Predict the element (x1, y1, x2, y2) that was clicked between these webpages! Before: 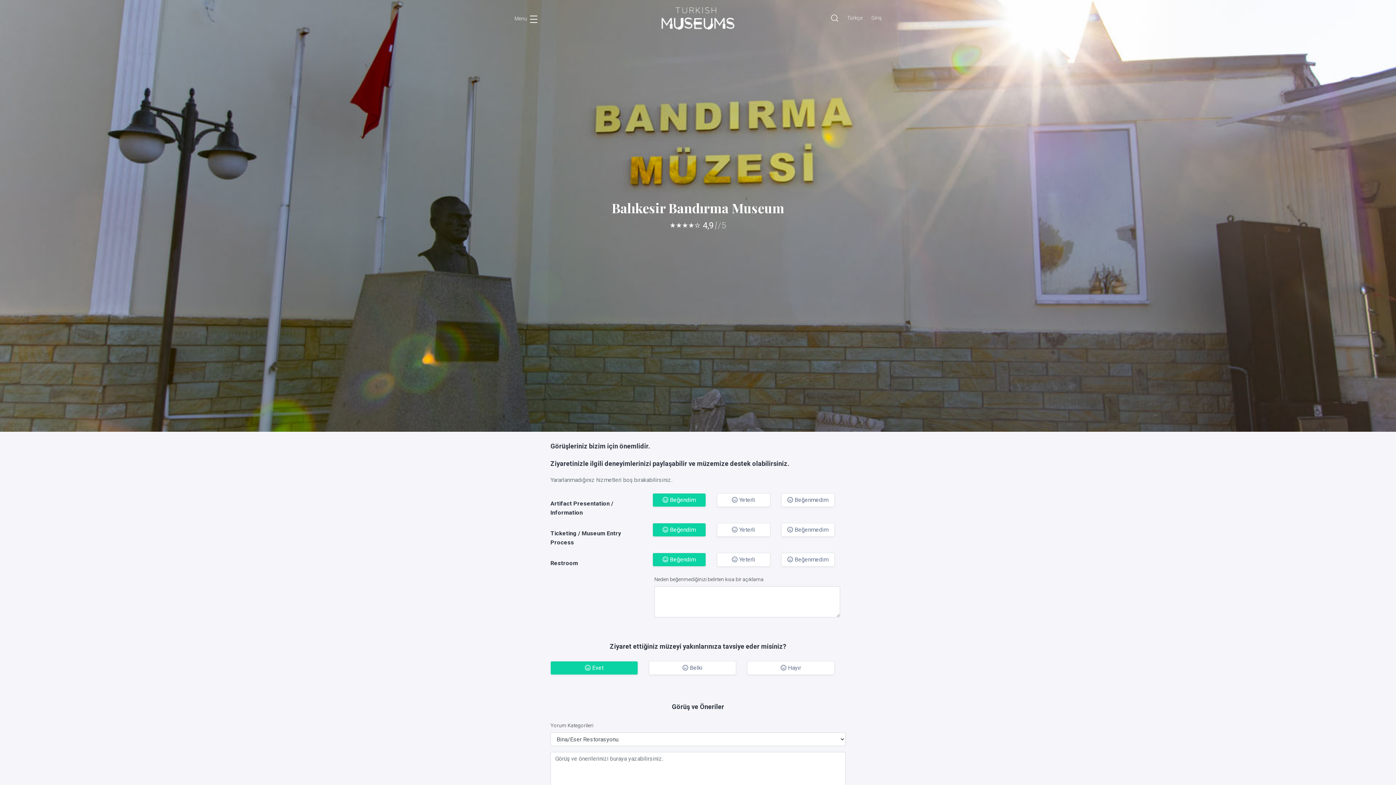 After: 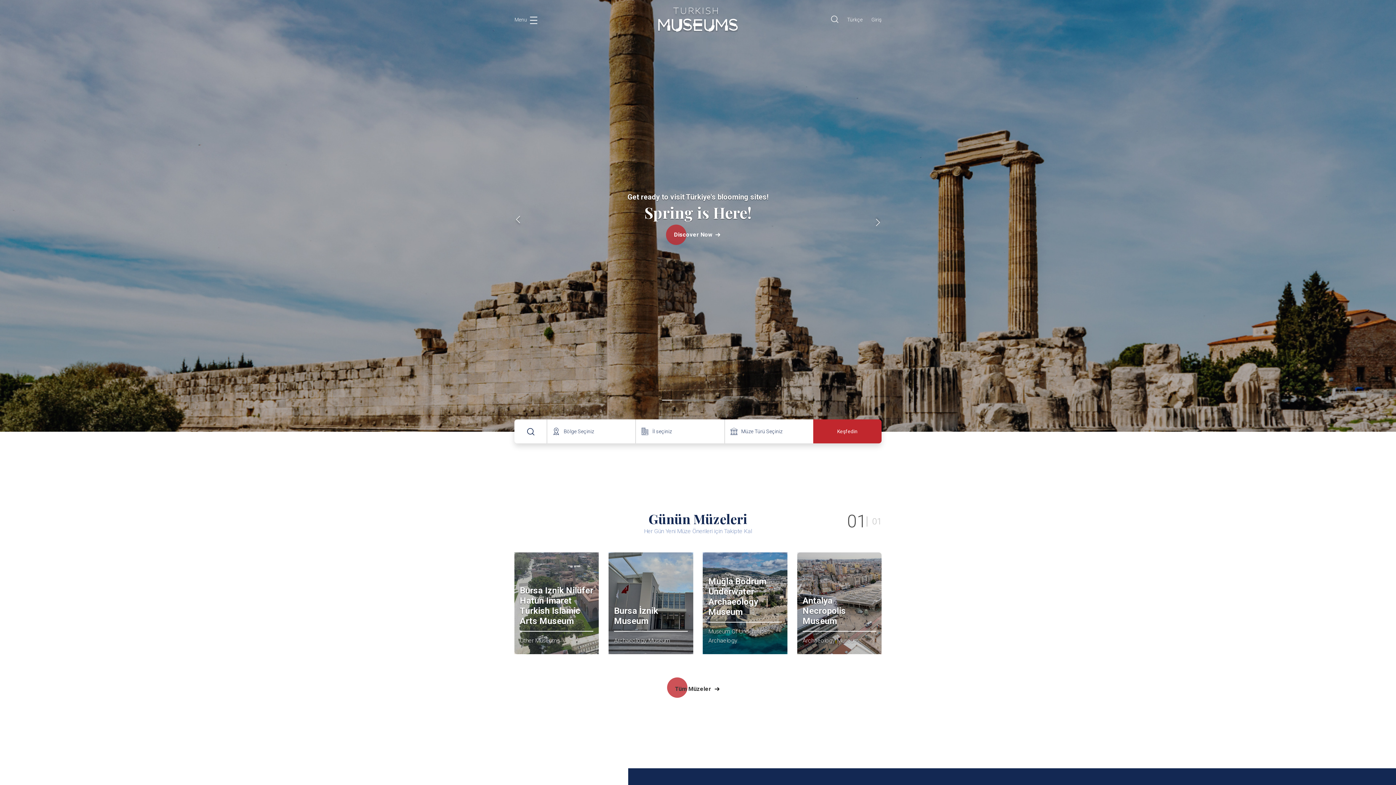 Action: bbox: (636, 7, 759, 29)